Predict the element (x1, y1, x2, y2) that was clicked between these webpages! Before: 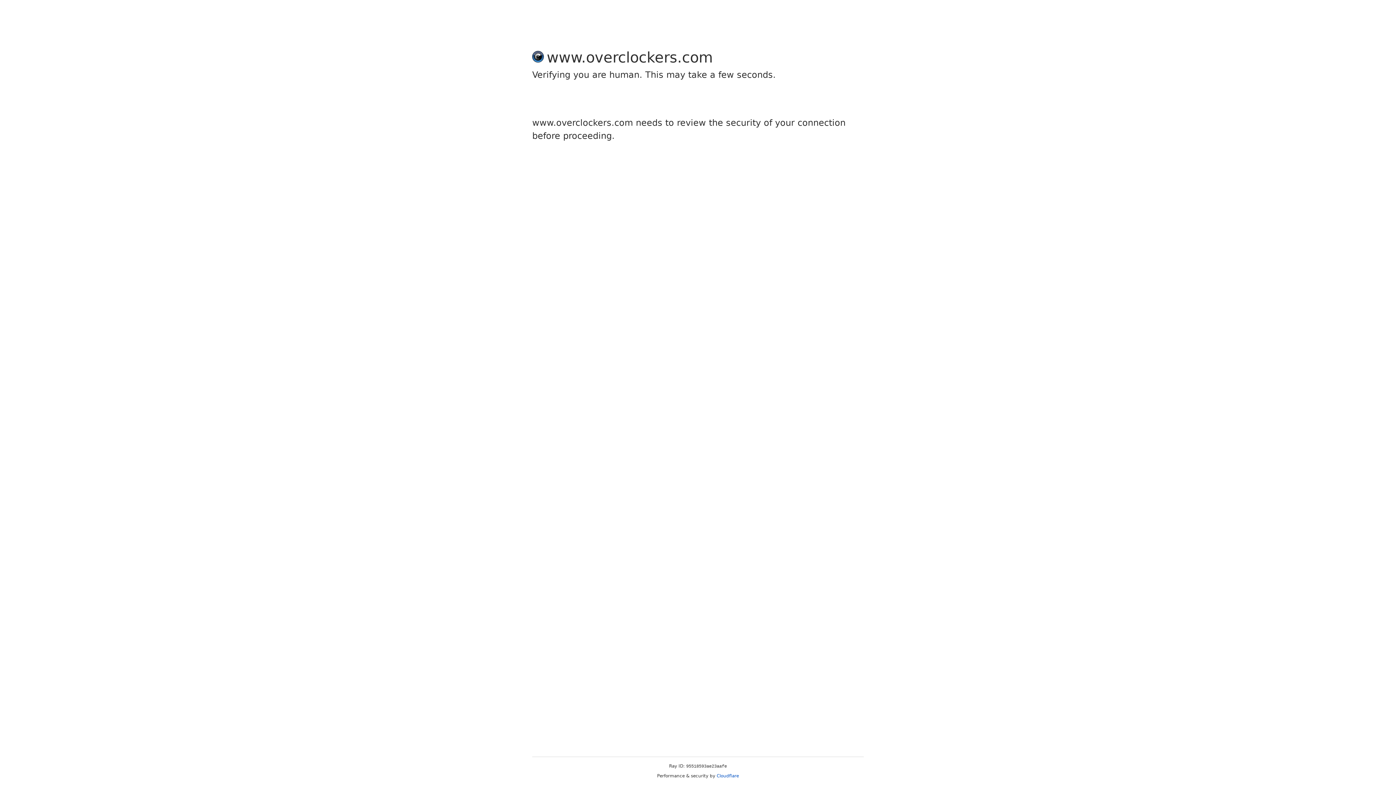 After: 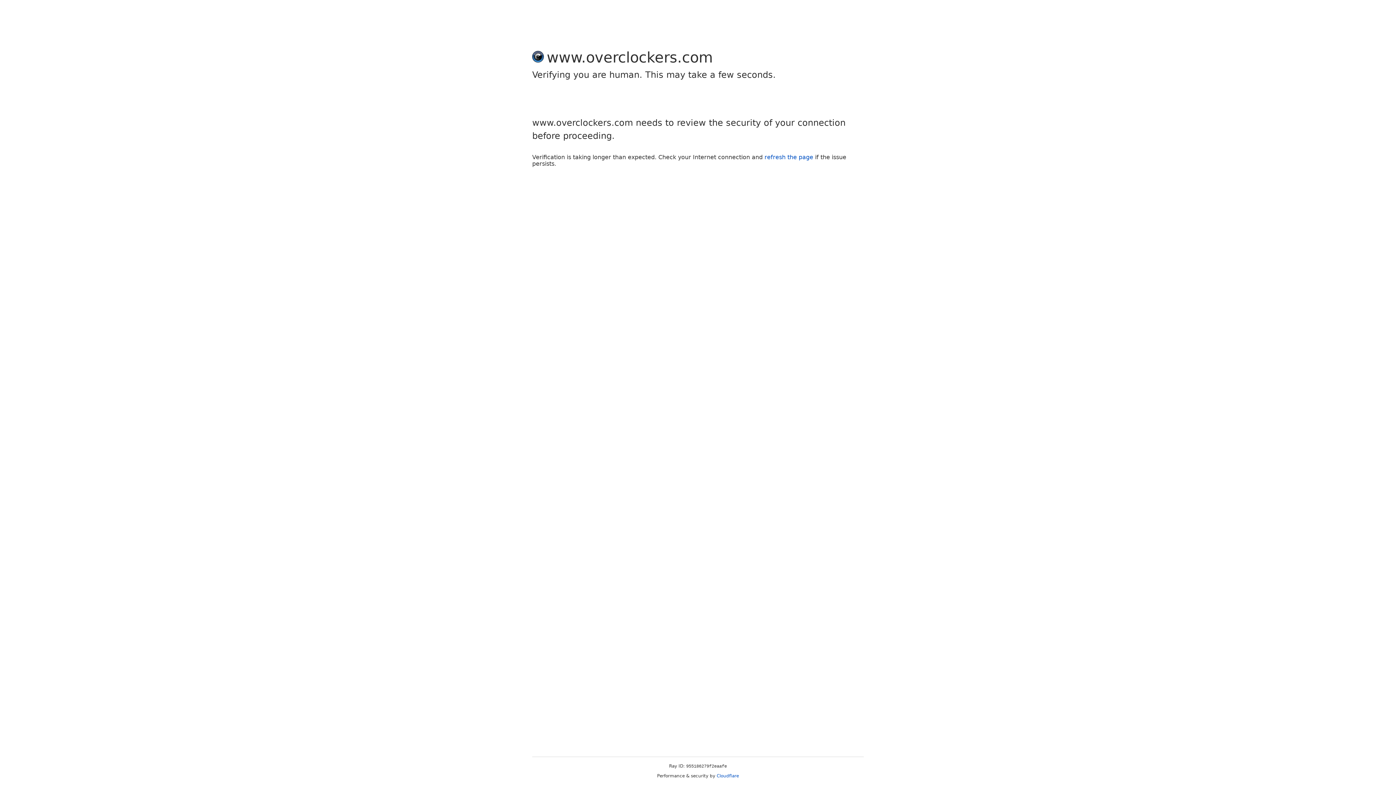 Action: bbox: (716, 773, 739, 778) label: Cloudflare